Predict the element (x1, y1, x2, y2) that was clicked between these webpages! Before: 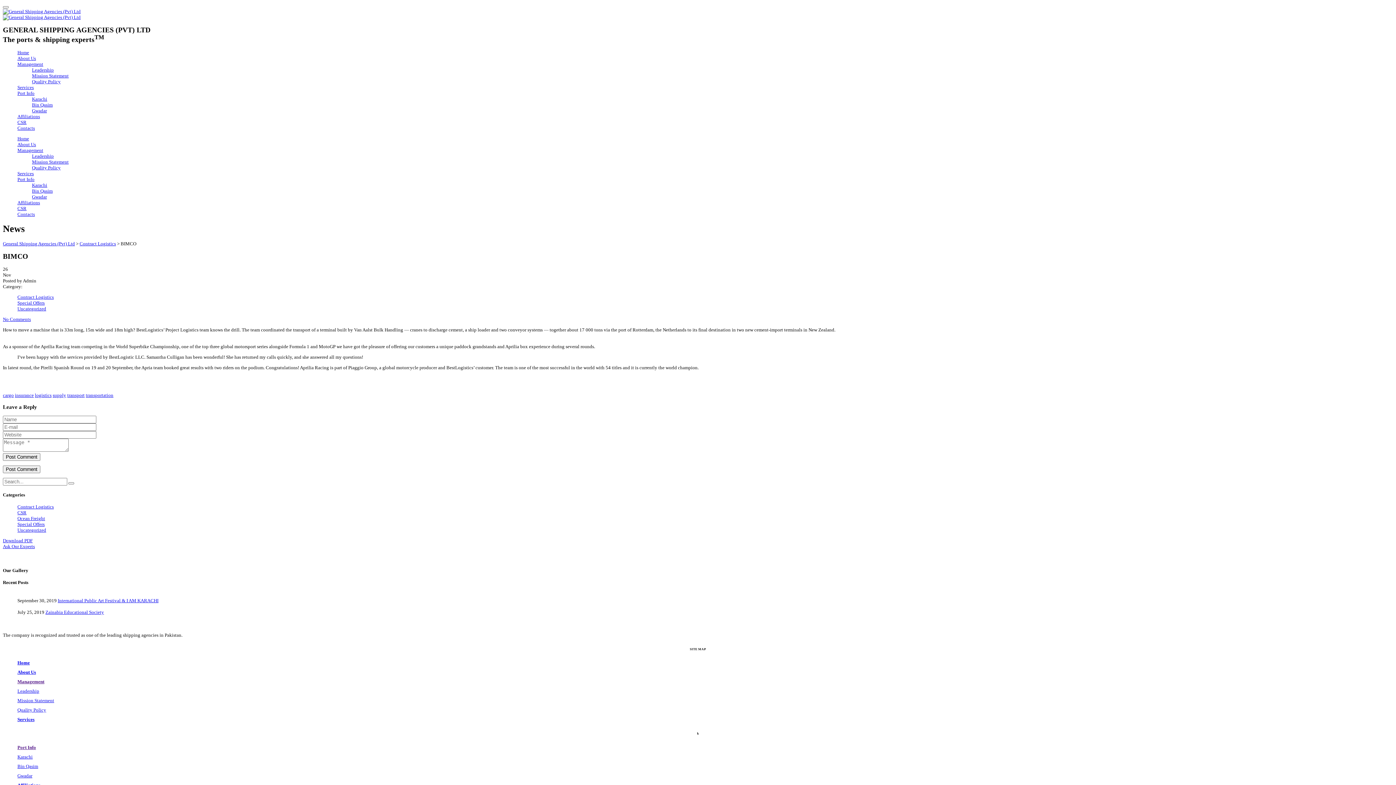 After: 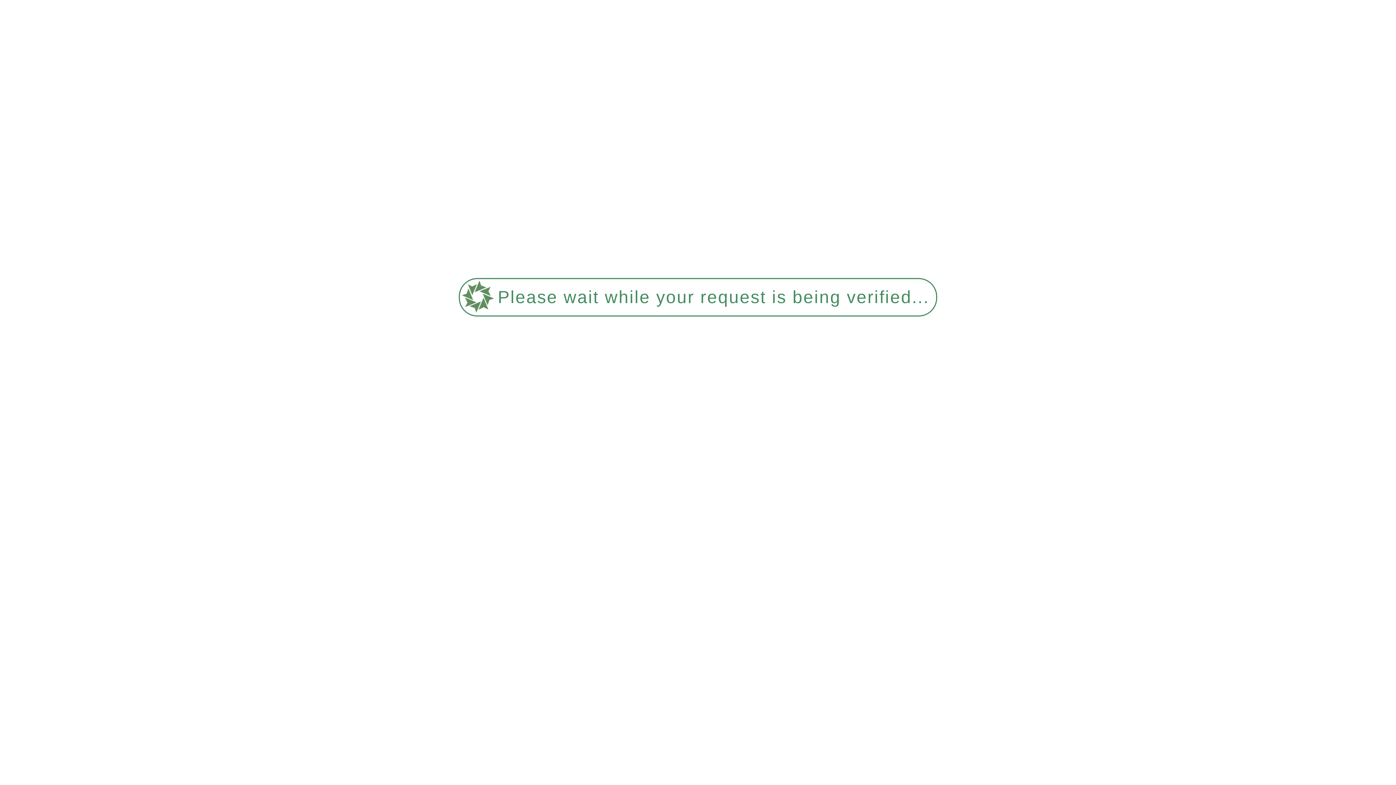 Action: bbox: (17, 669, 36, 675) label: About Us